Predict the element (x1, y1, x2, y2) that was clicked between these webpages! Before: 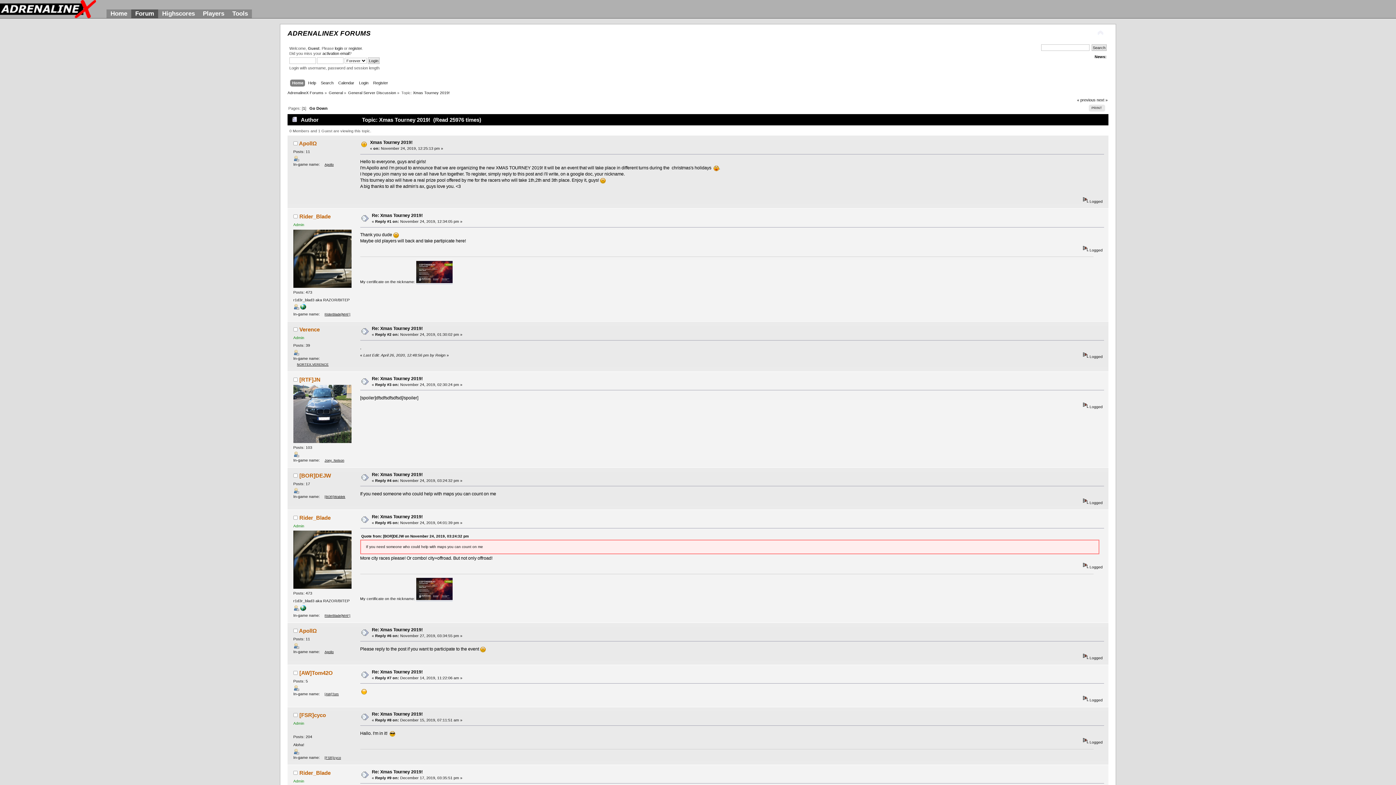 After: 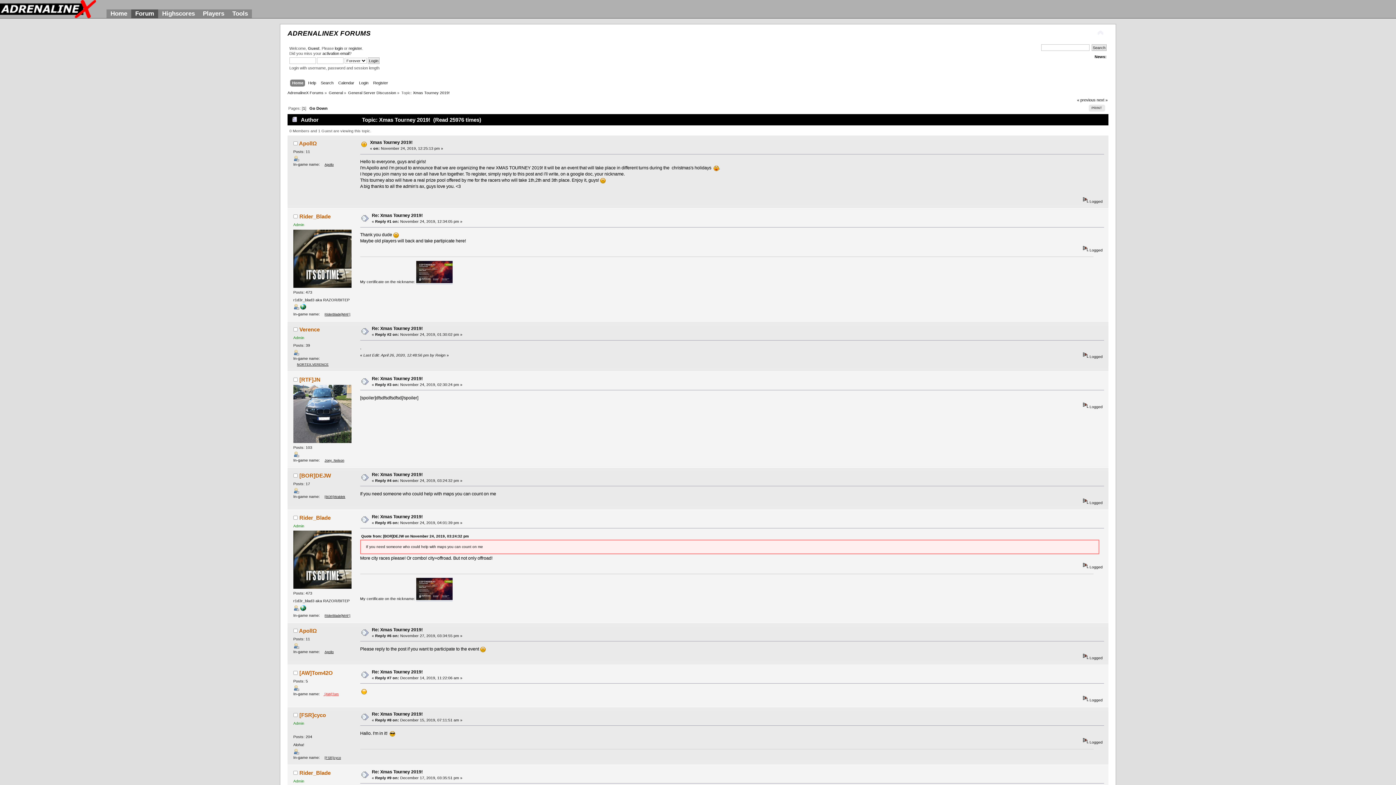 Action: bbox: (321, 692, 338, 696) label:  [AW]Tom